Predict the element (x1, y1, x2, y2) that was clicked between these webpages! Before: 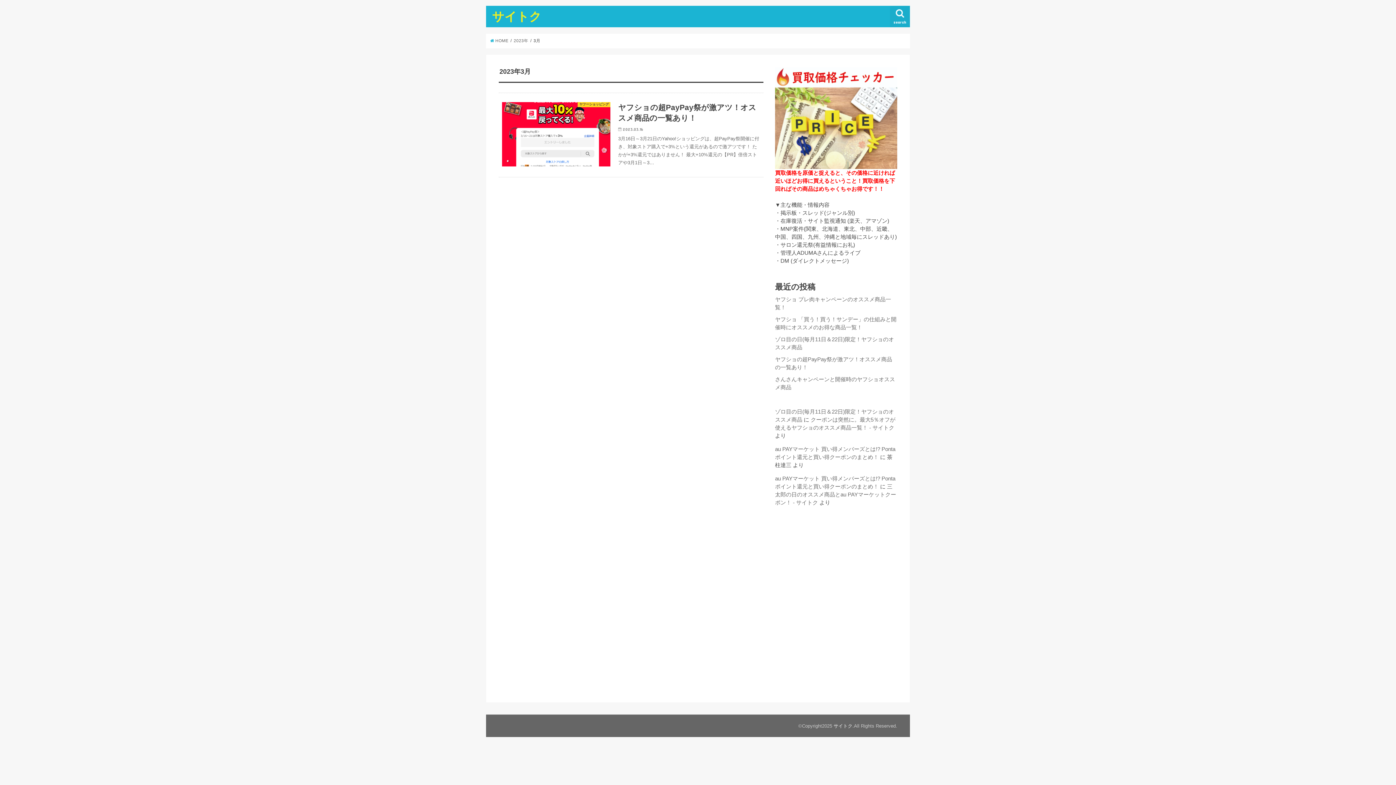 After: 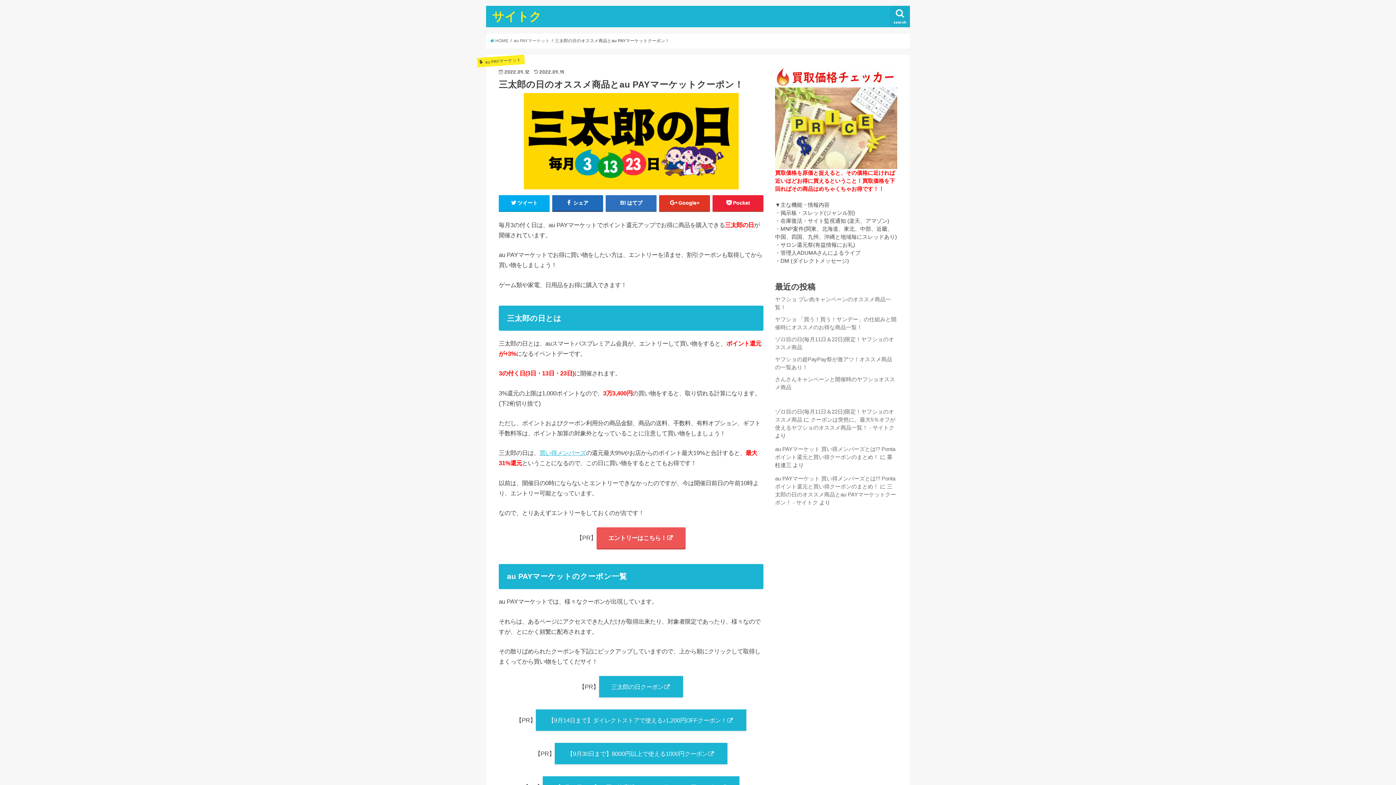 Action: bbox: (775, 483, 896, 505) label: 三太郎の日のオススメ商品とau PAYマーケットクーポン！ - サイトク